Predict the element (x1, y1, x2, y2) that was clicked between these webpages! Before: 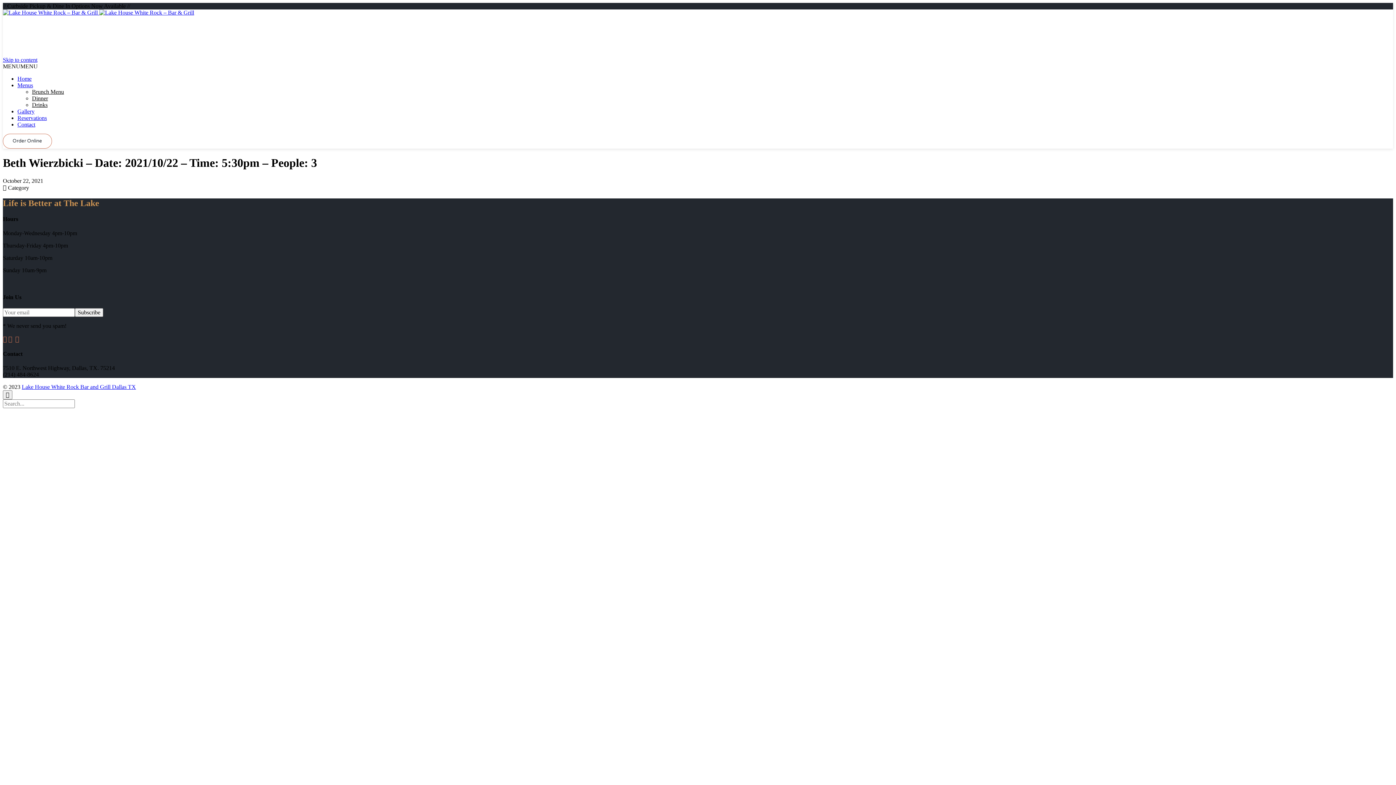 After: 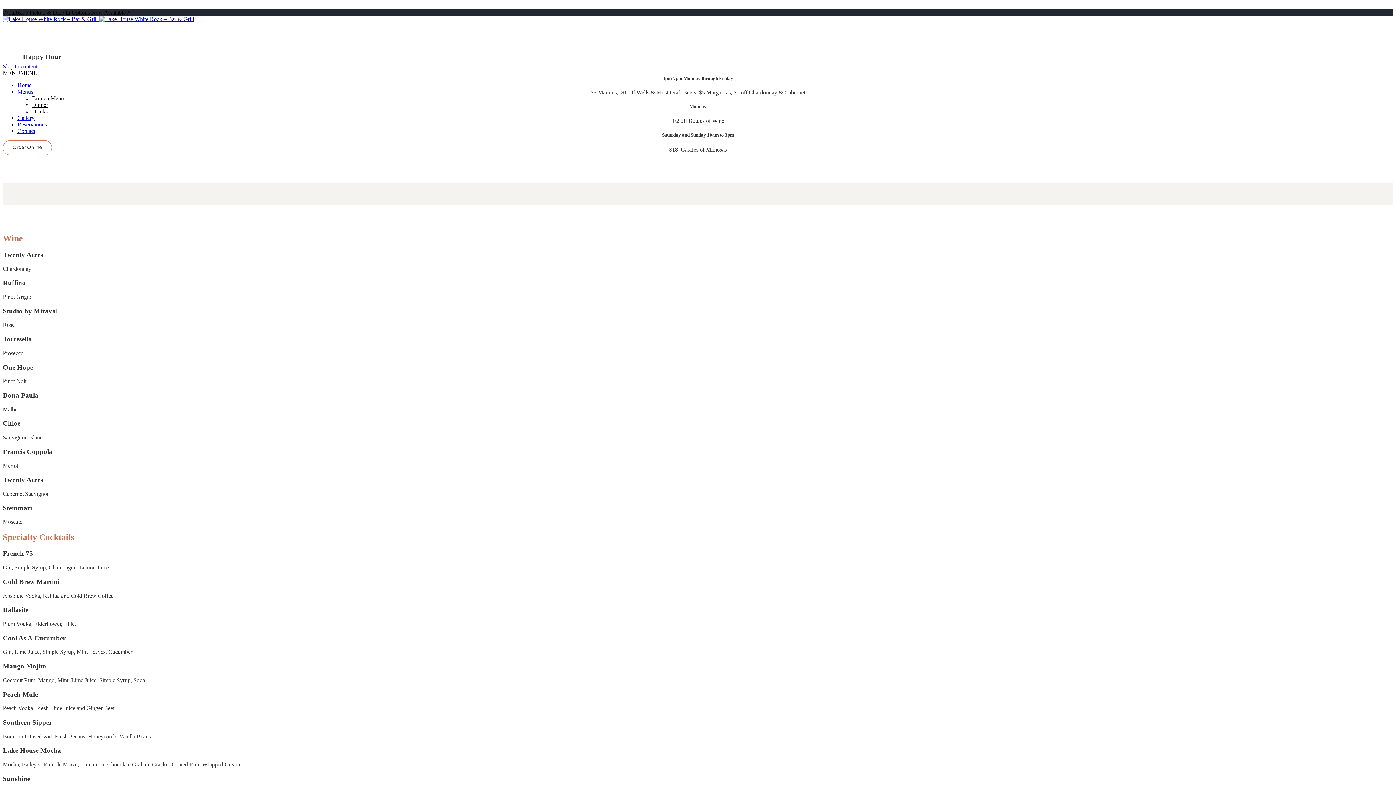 Action: bbox: (32, 101, 47, 108) label: Drinks